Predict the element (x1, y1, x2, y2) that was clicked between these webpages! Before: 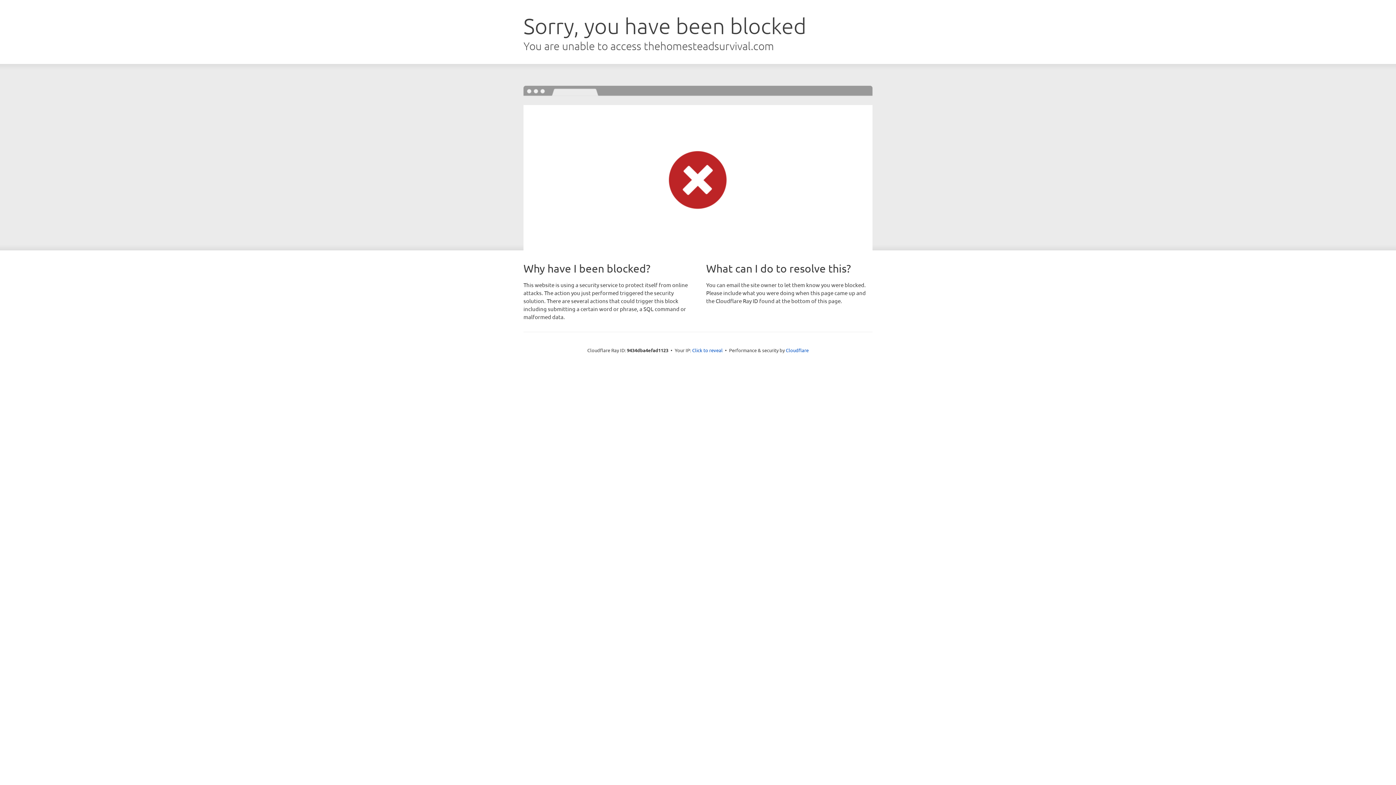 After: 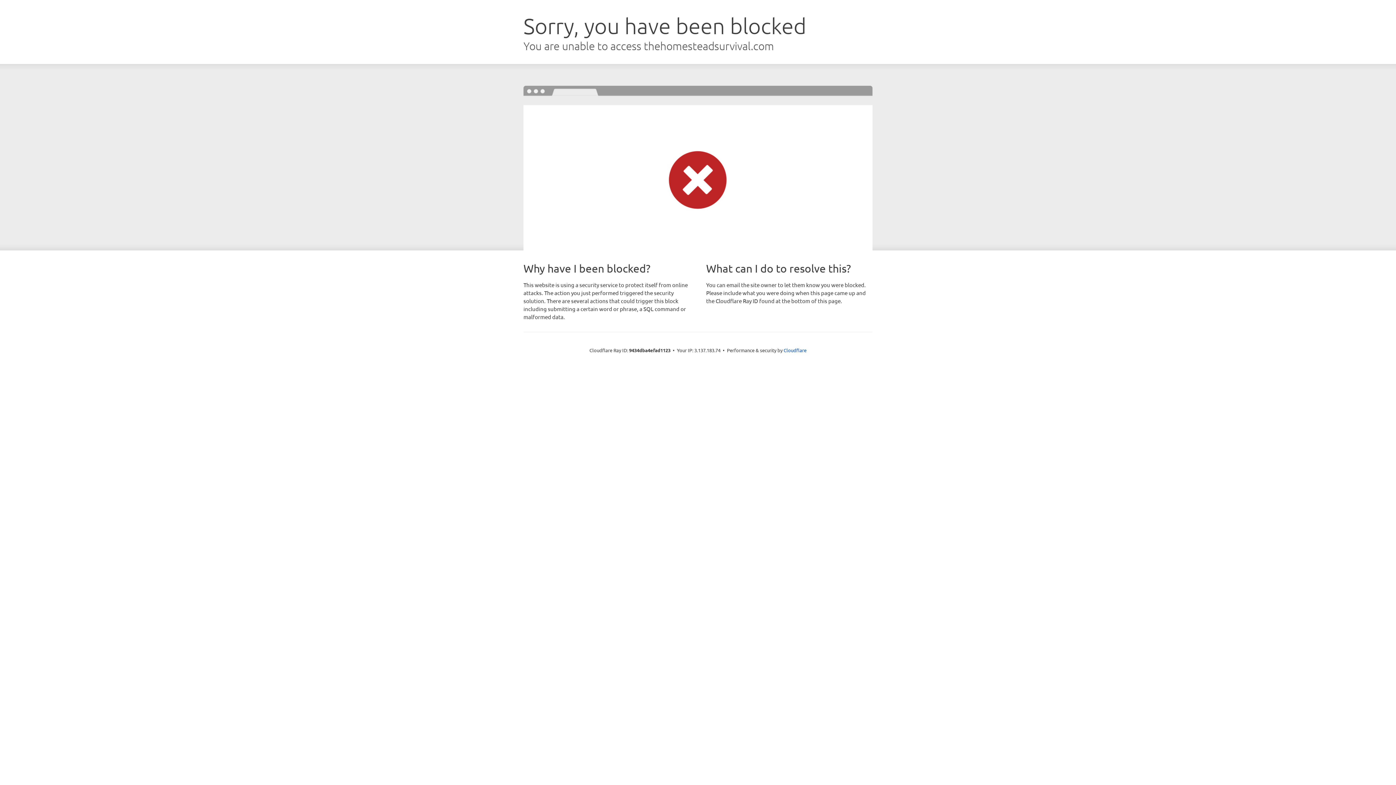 Action: label: Click to reveal bbox: (692, 346, 722, 353)